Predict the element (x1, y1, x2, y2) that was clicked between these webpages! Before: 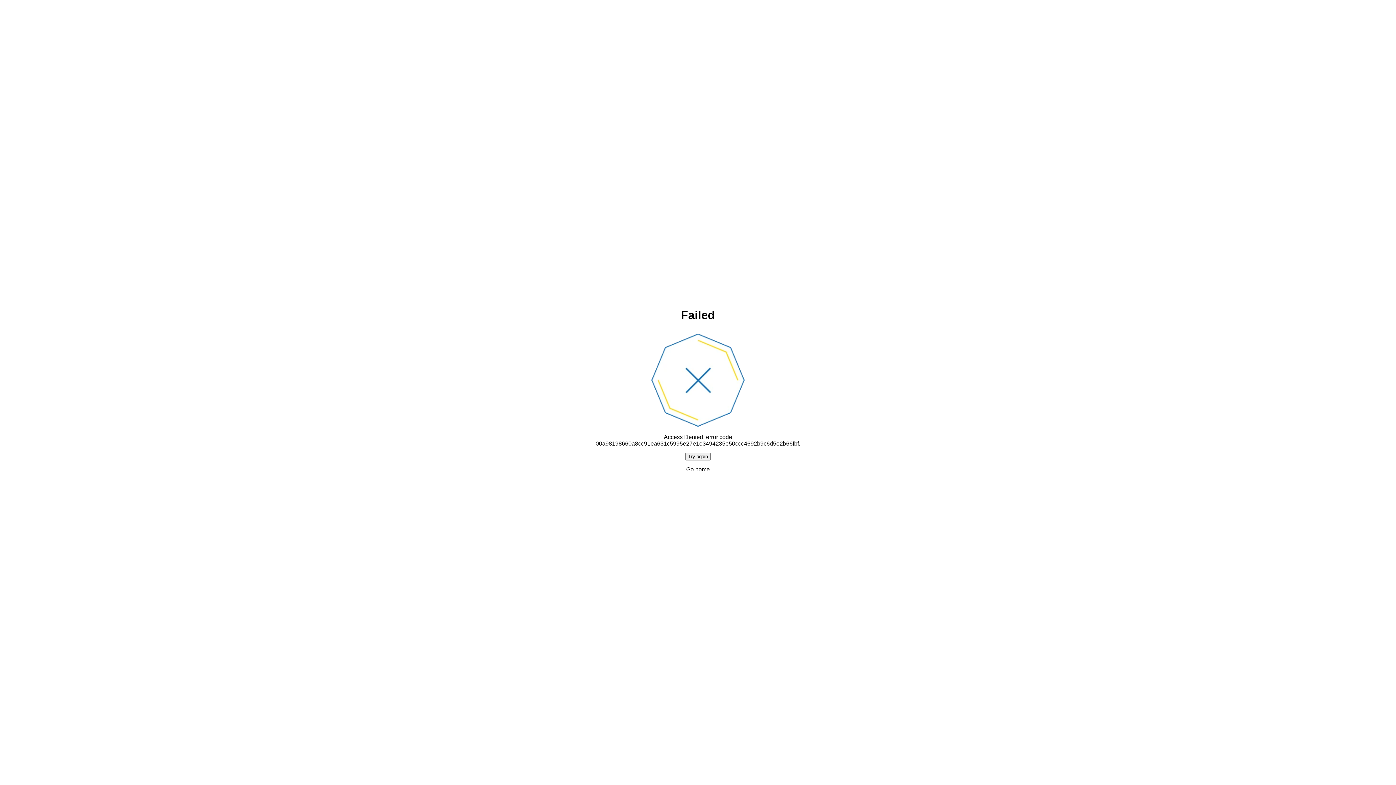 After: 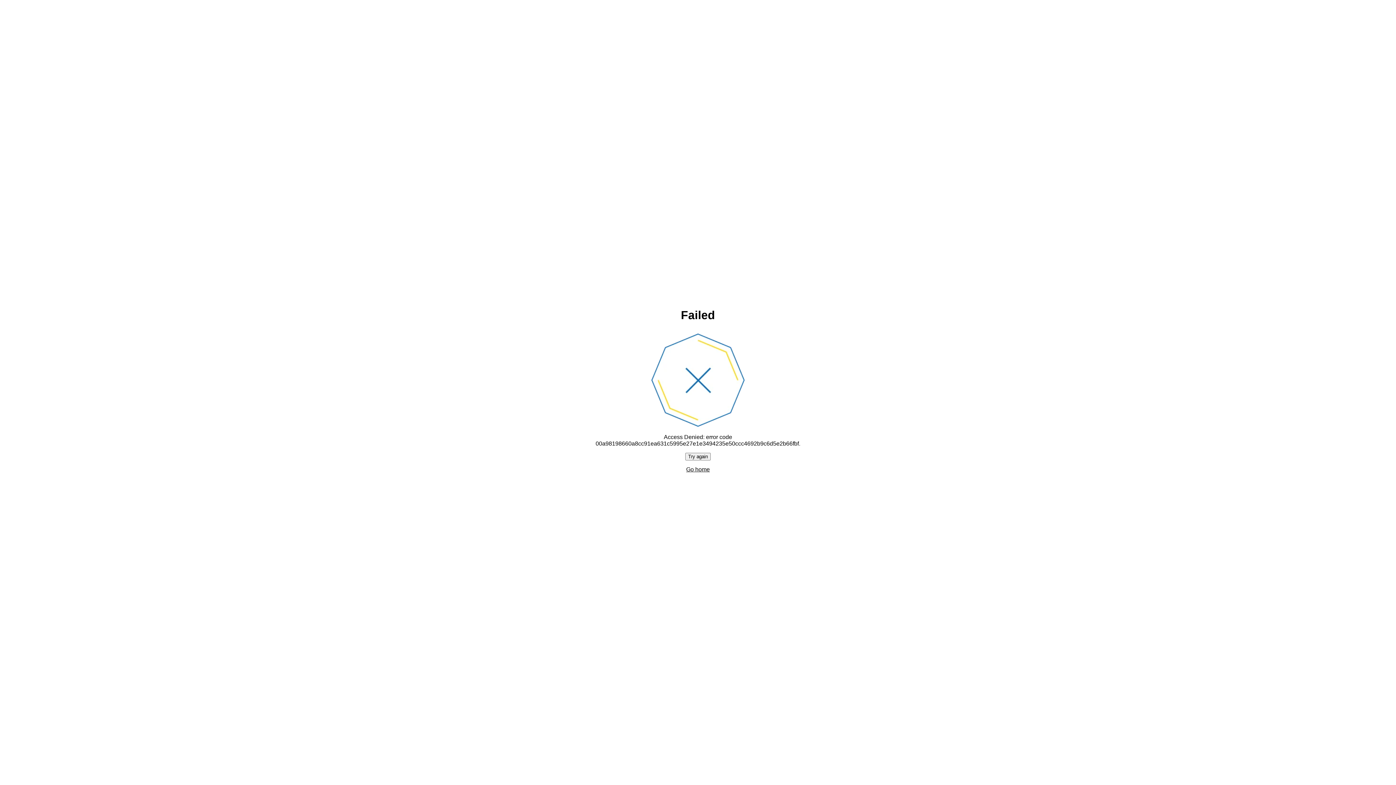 Action: bbox: (685, 452, 710, 460) label: Try again